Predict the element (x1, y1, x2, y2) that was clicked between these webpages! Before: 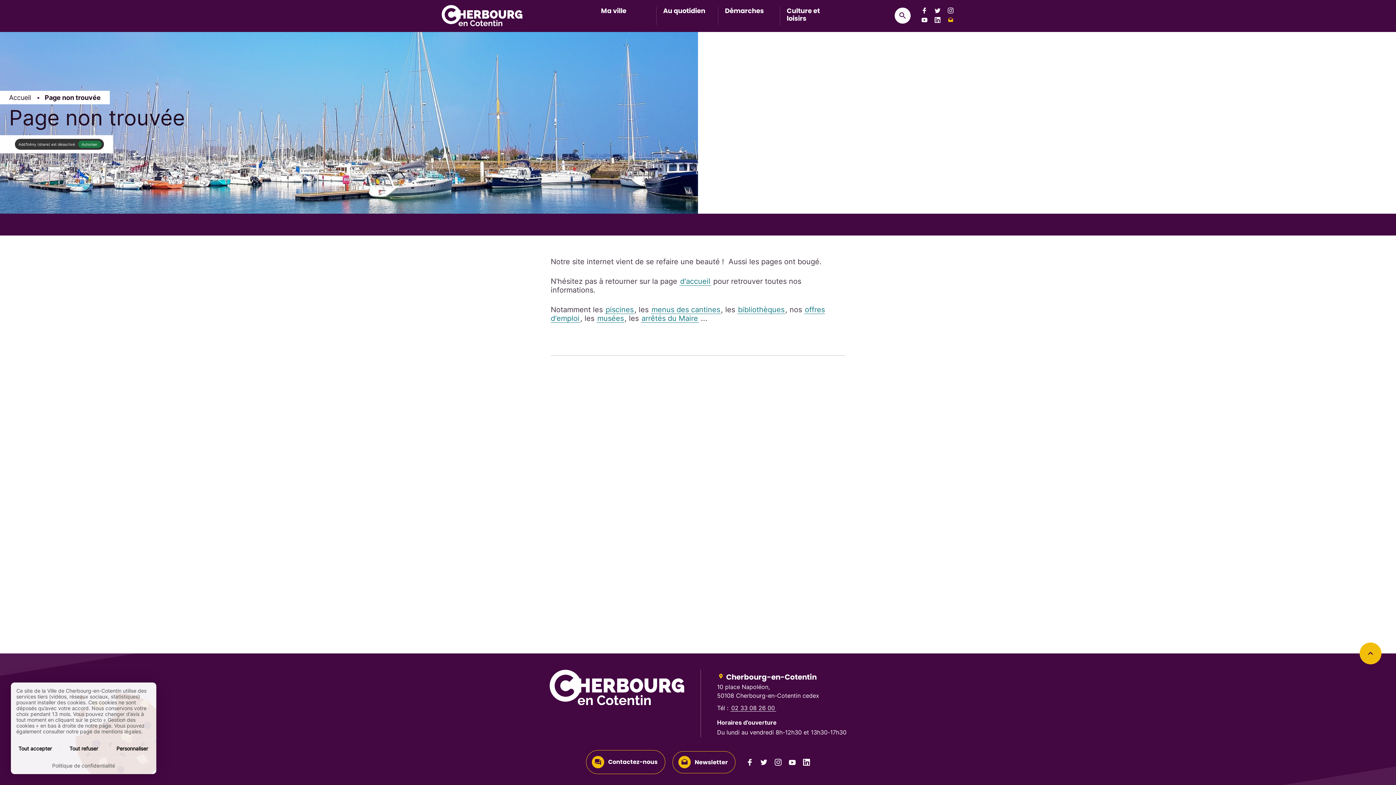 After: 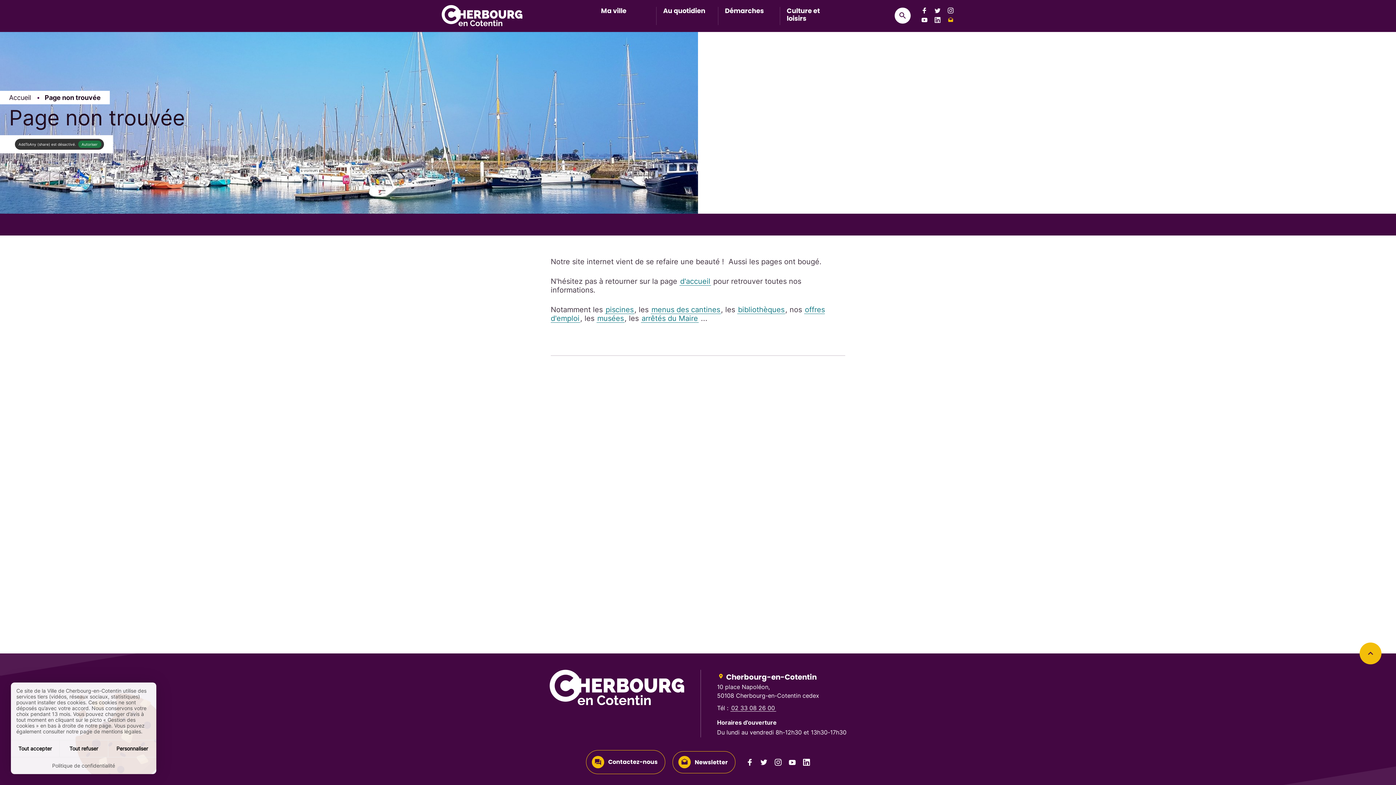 Action: label: menus des cantines bbox: (650, 305, 721, 314)